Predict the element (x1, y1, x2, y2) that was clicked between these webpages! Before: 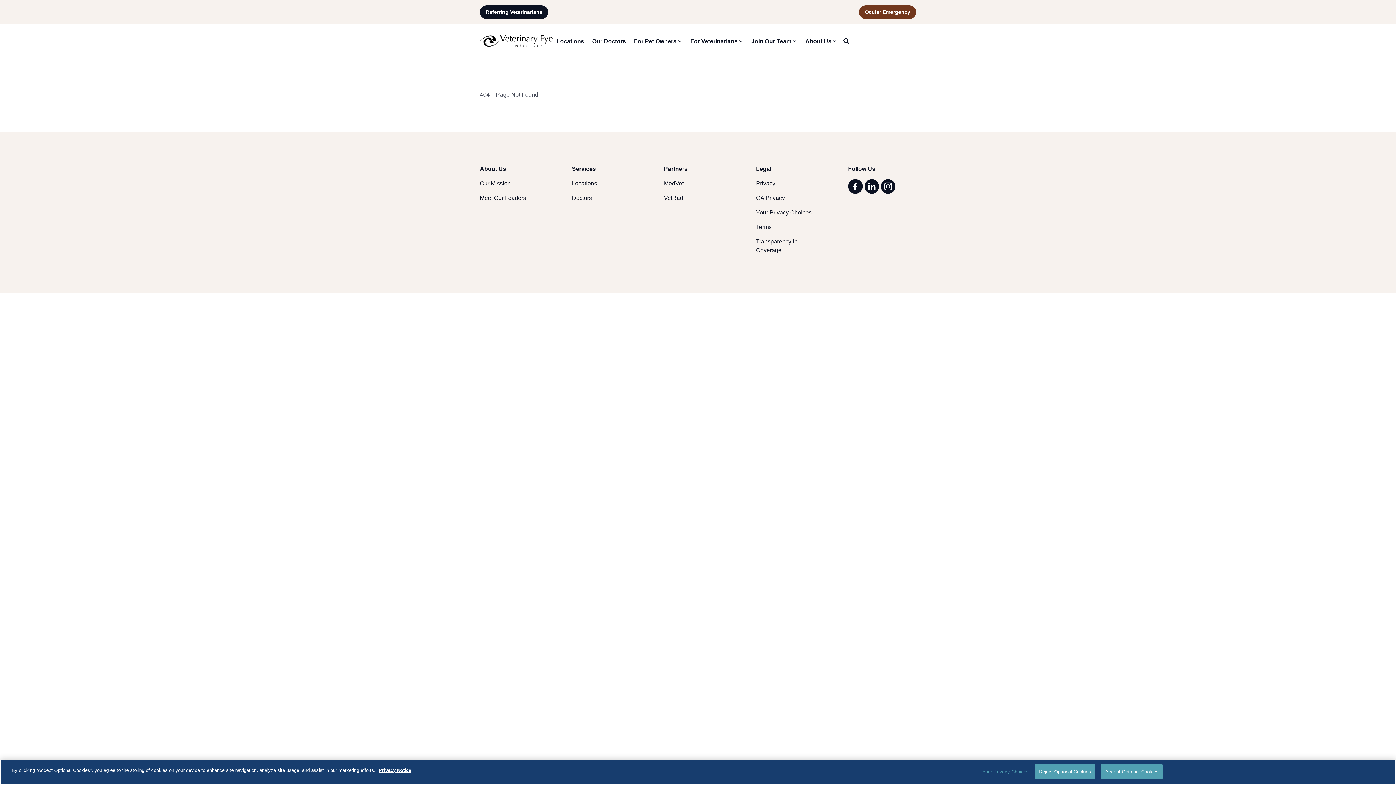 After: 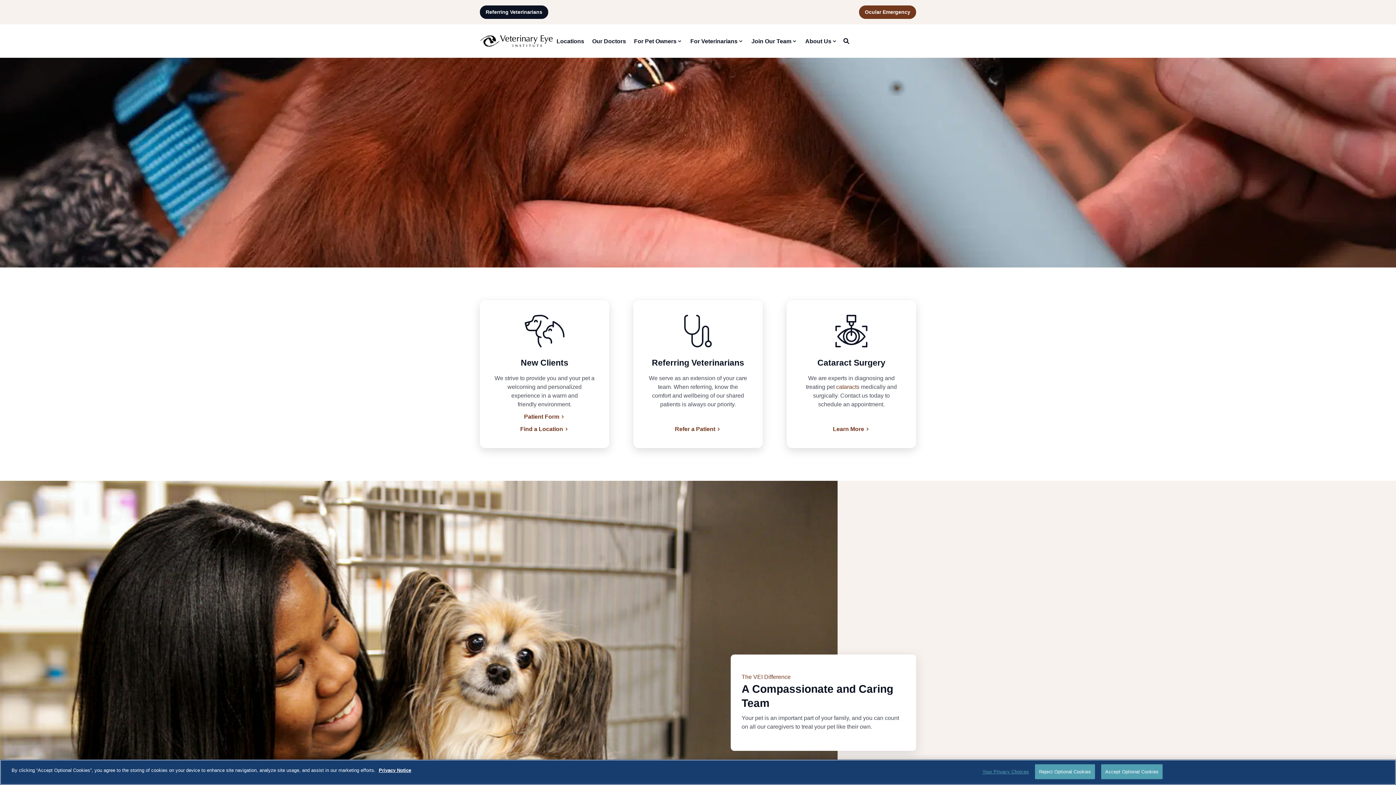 Action: bbox: (480, 35, 552, 46)